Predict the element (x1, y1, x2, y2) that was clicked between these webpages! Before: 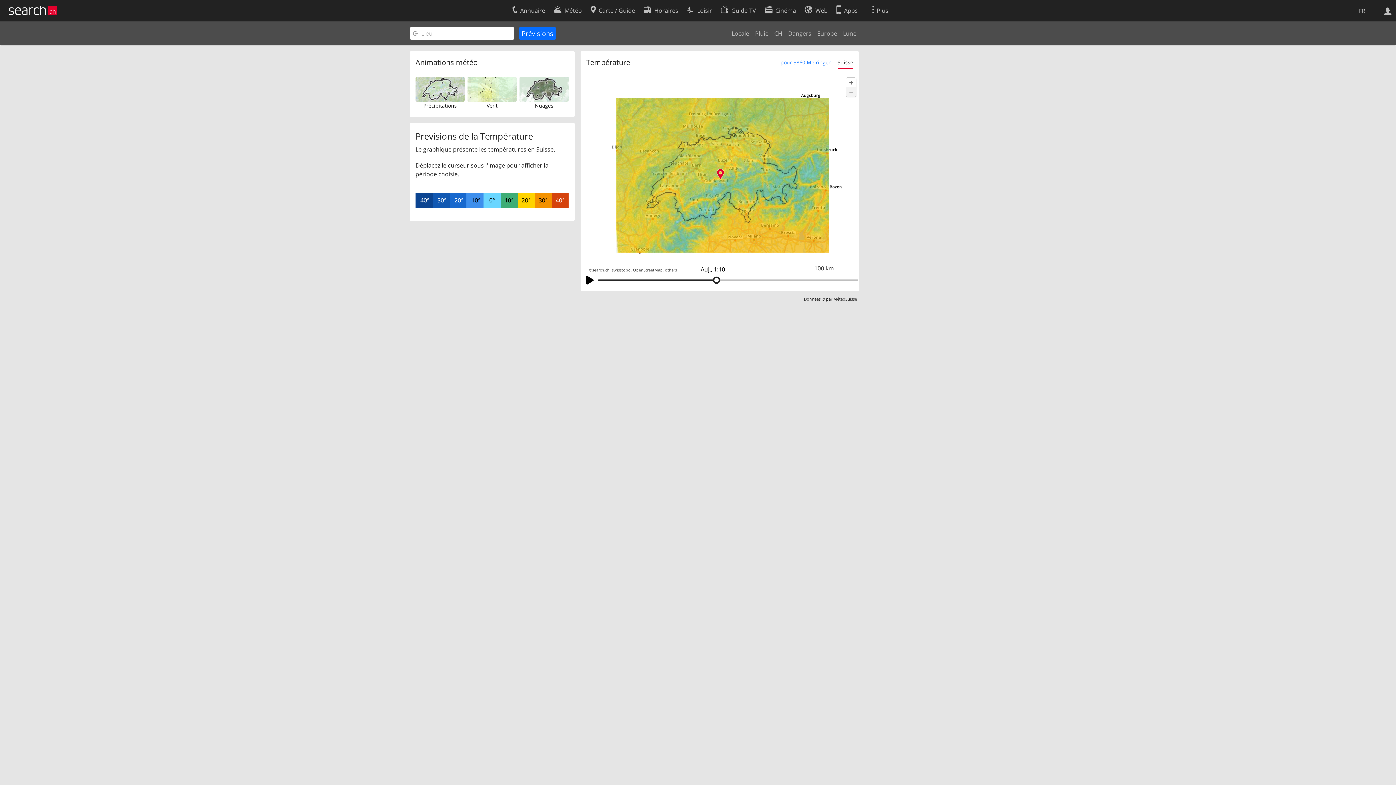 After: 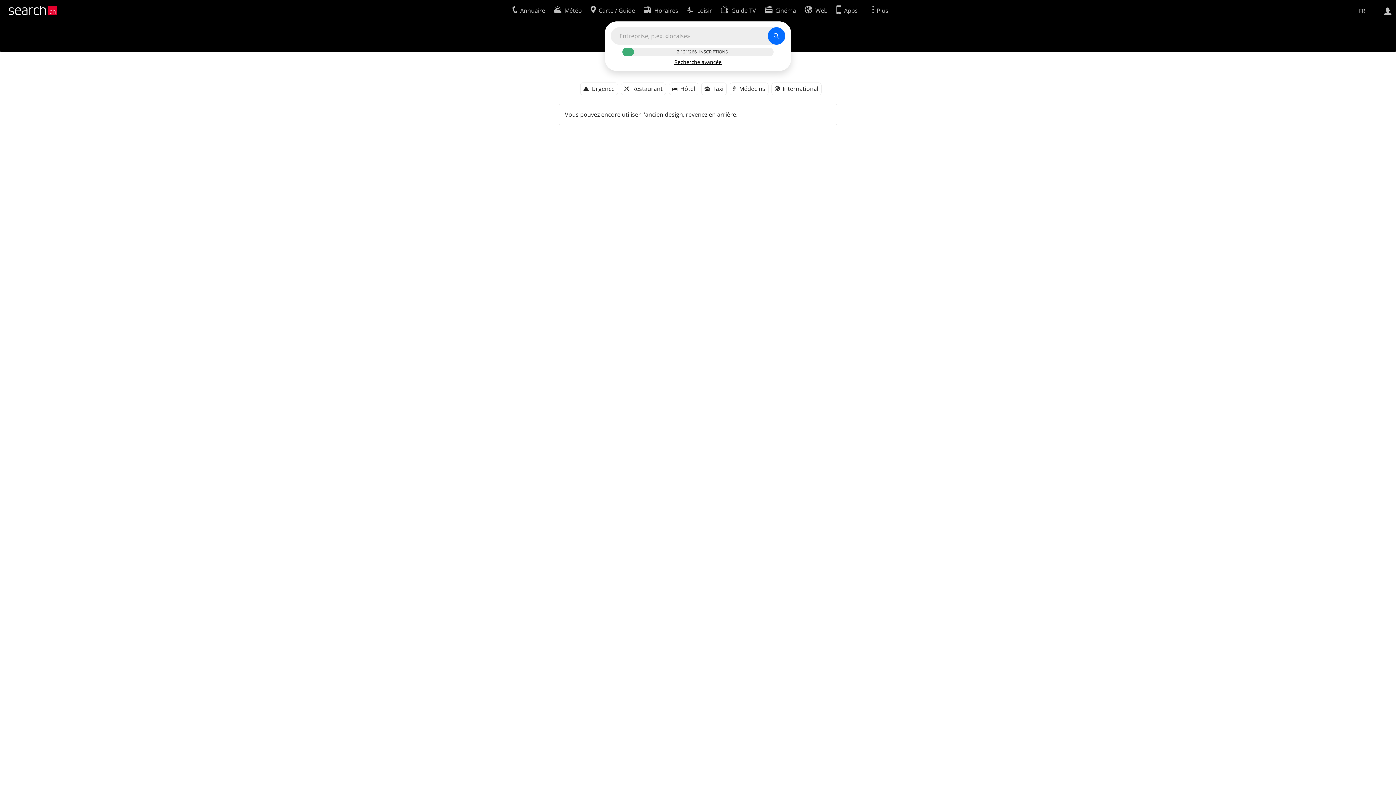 Action: bbox: (512, 2, 545, 16) label: Annuaire